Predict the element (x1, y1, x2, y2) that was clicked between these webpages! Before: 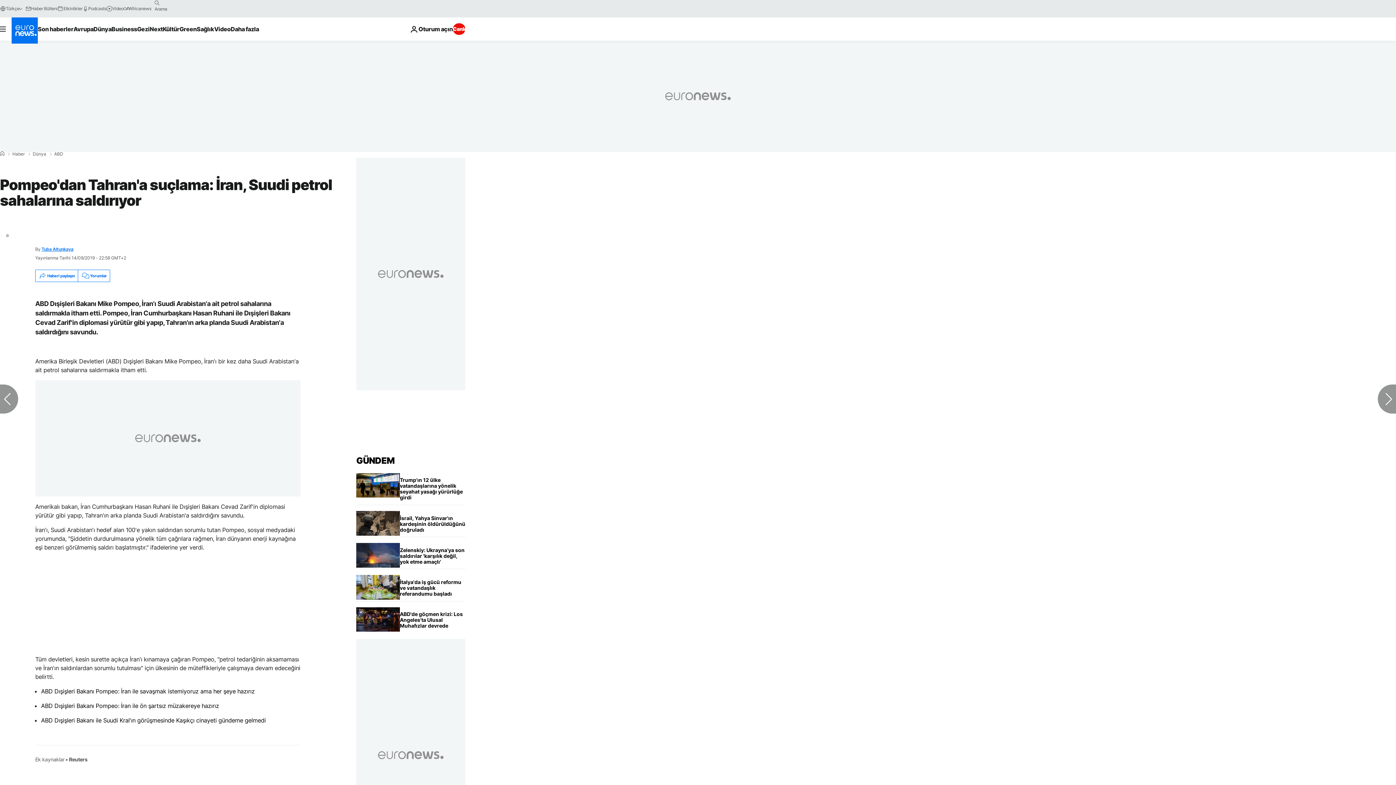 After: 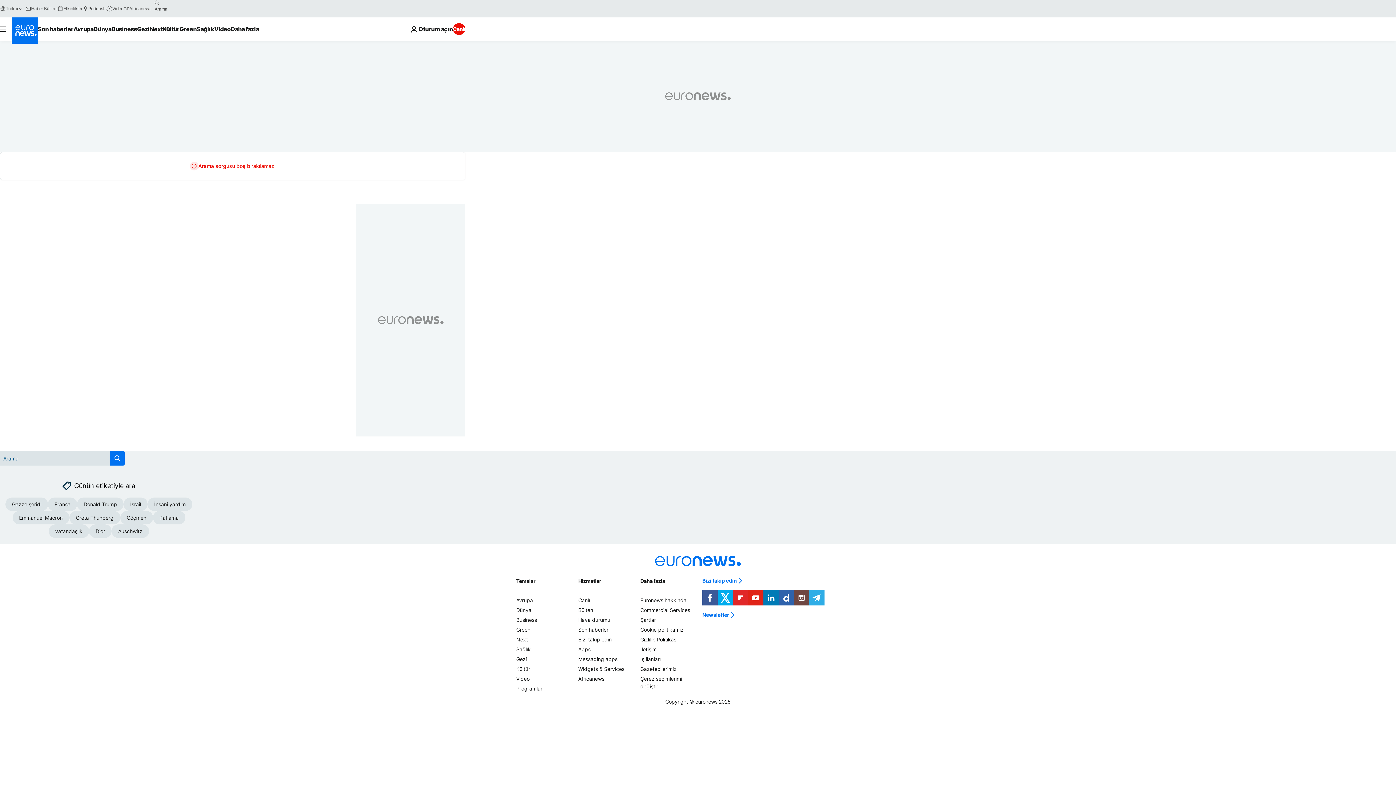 Action: label: search button bbox: (151, -2, 163, 8)